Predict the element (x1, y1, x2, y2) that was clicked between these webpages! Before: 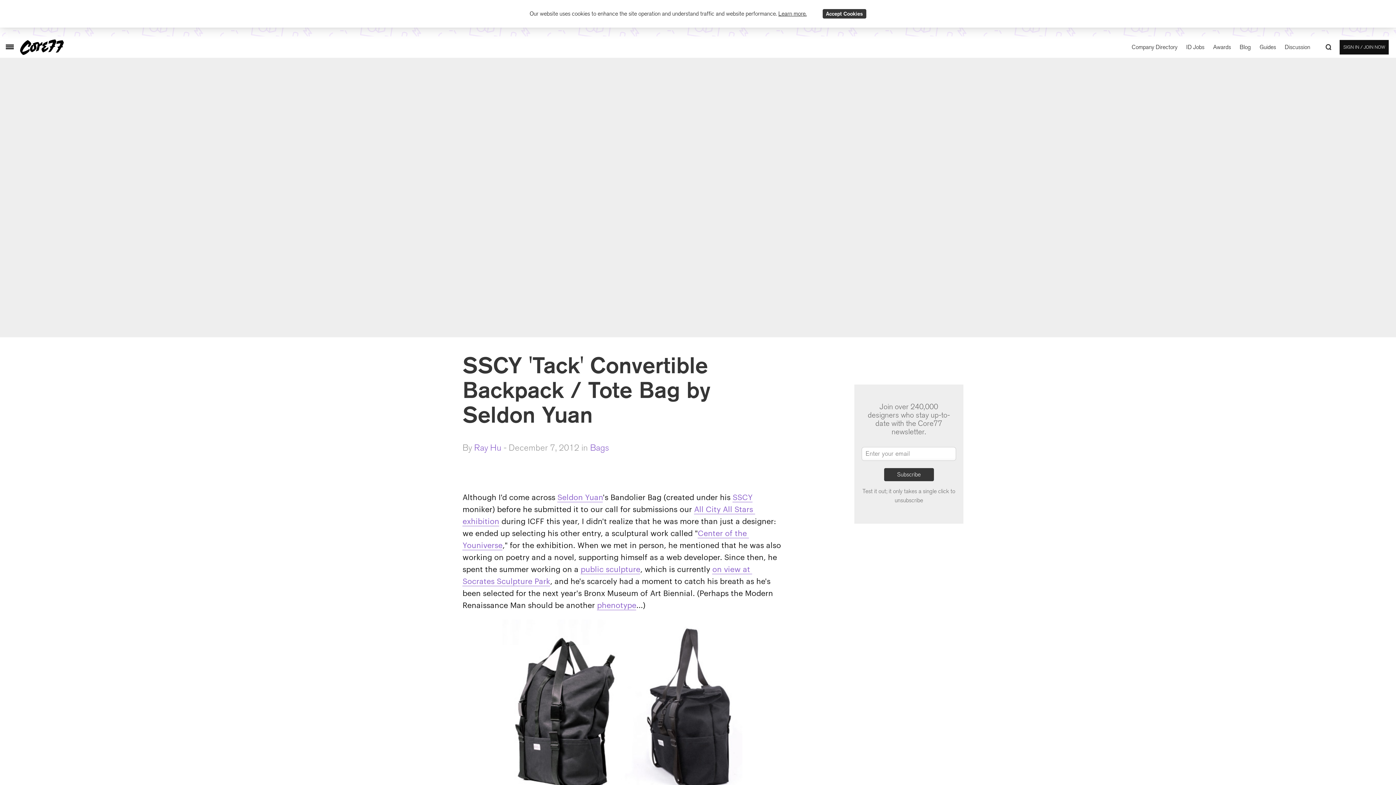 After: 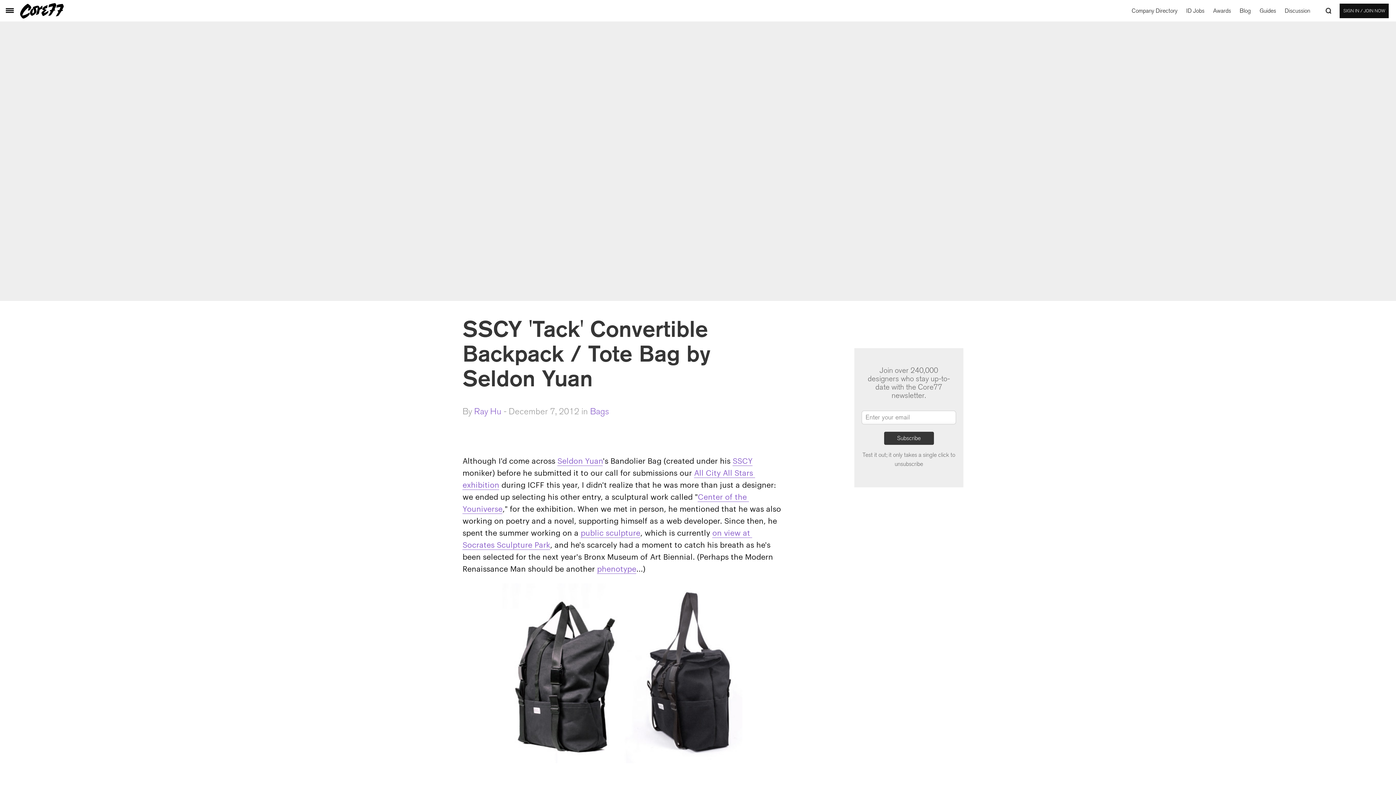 Action: bbox: (822, 9, 866, 18) label: Accept Cookies